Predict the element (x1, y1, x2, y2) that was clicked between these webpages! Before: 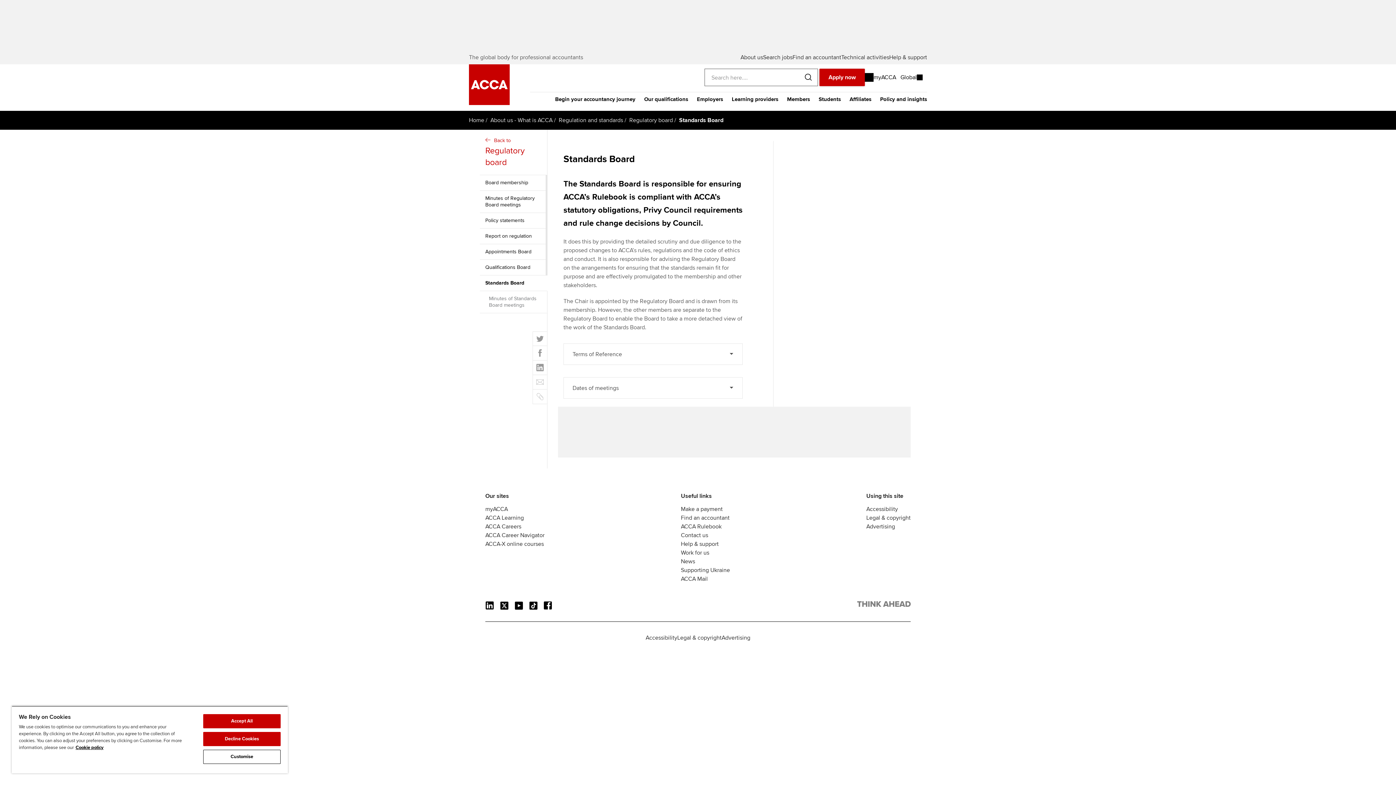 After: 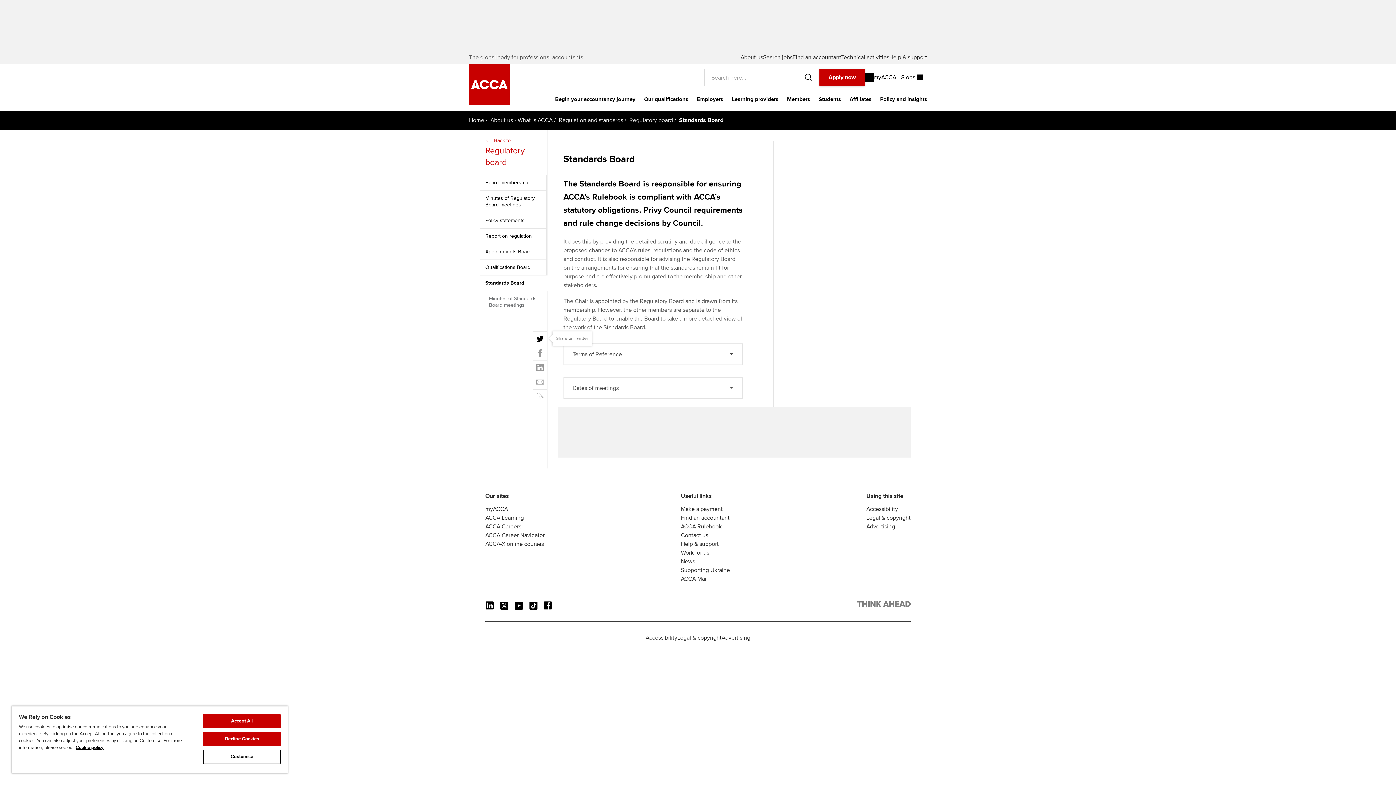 Action: label: Twitter bbox: (532, 331, 547, 346)